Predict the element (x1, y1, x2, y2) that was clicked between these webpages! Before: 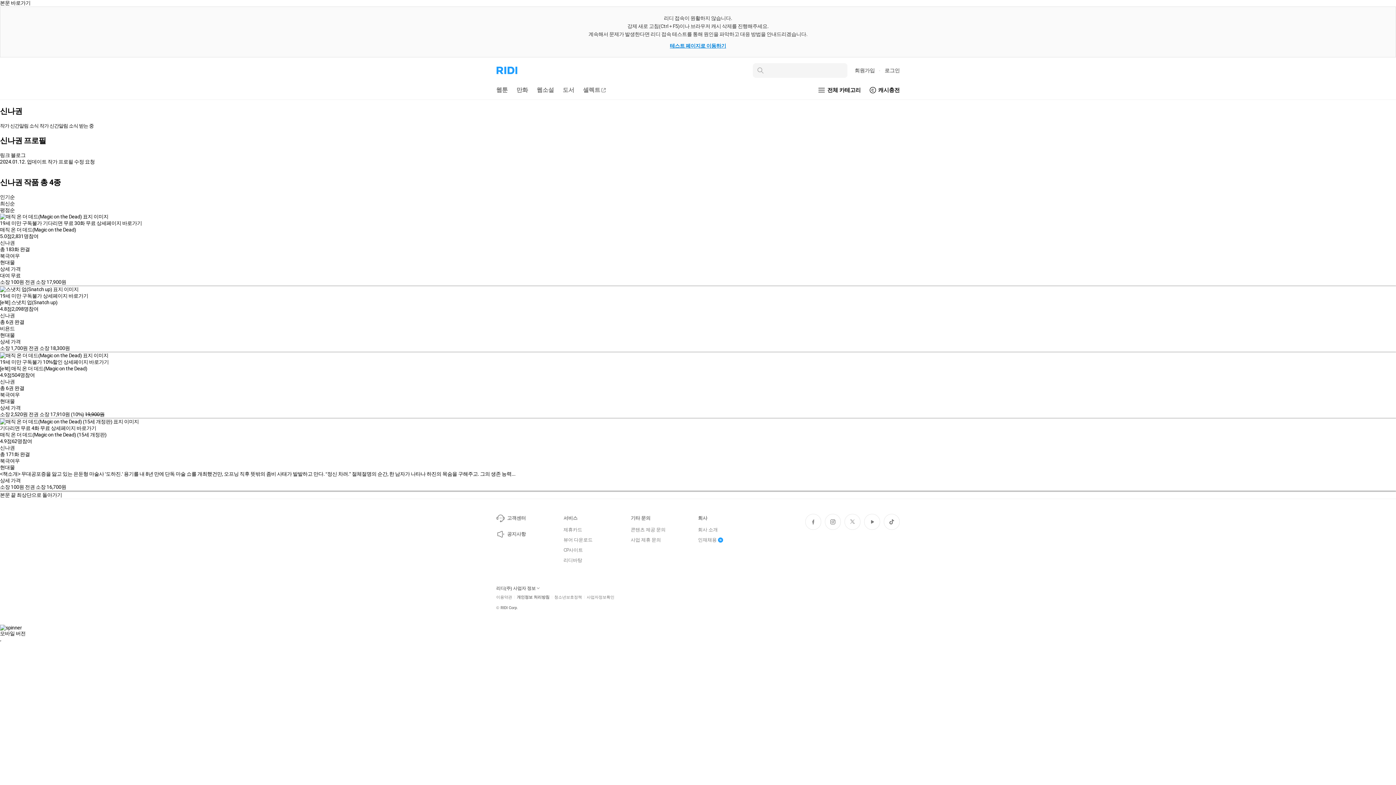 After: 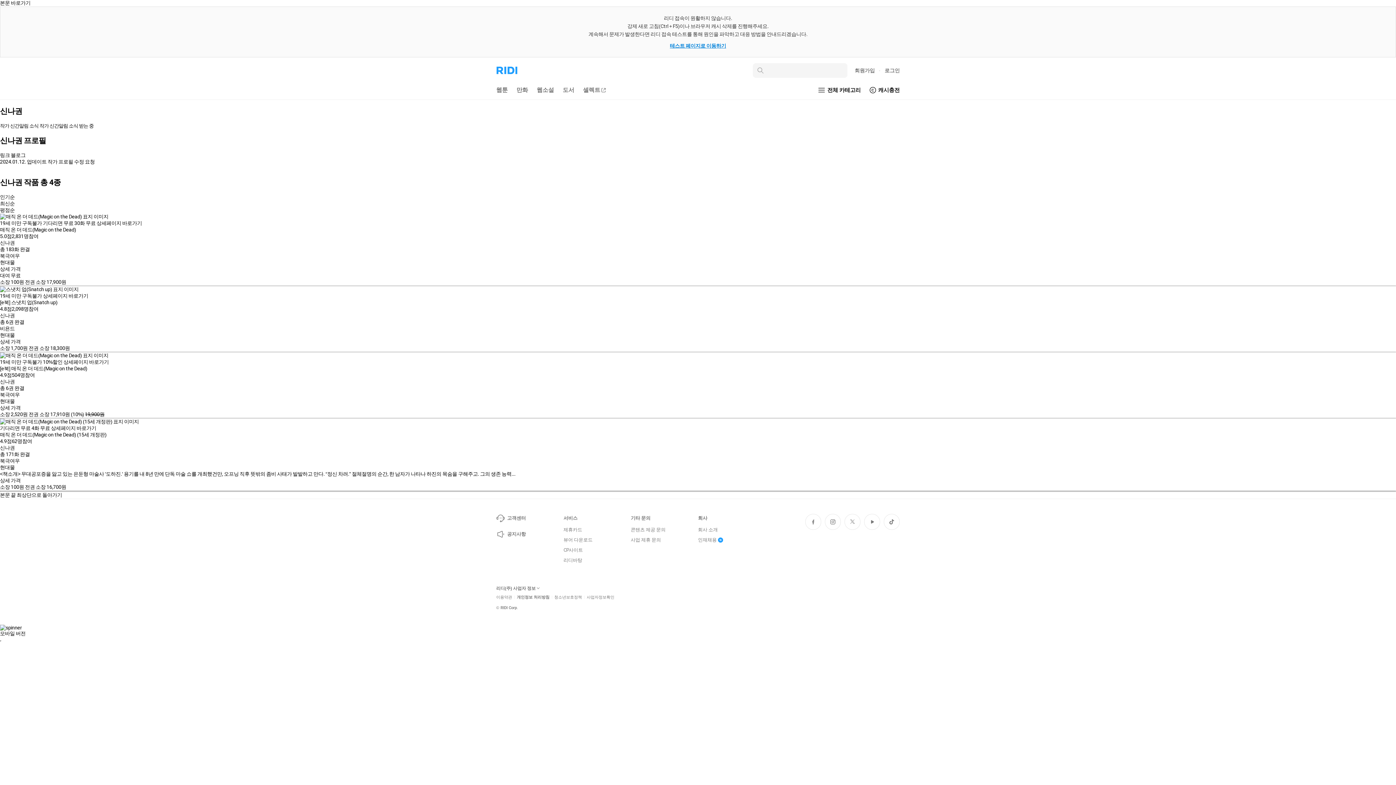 Action: label: 신나권 bbox: (0, 312, 14, 318)